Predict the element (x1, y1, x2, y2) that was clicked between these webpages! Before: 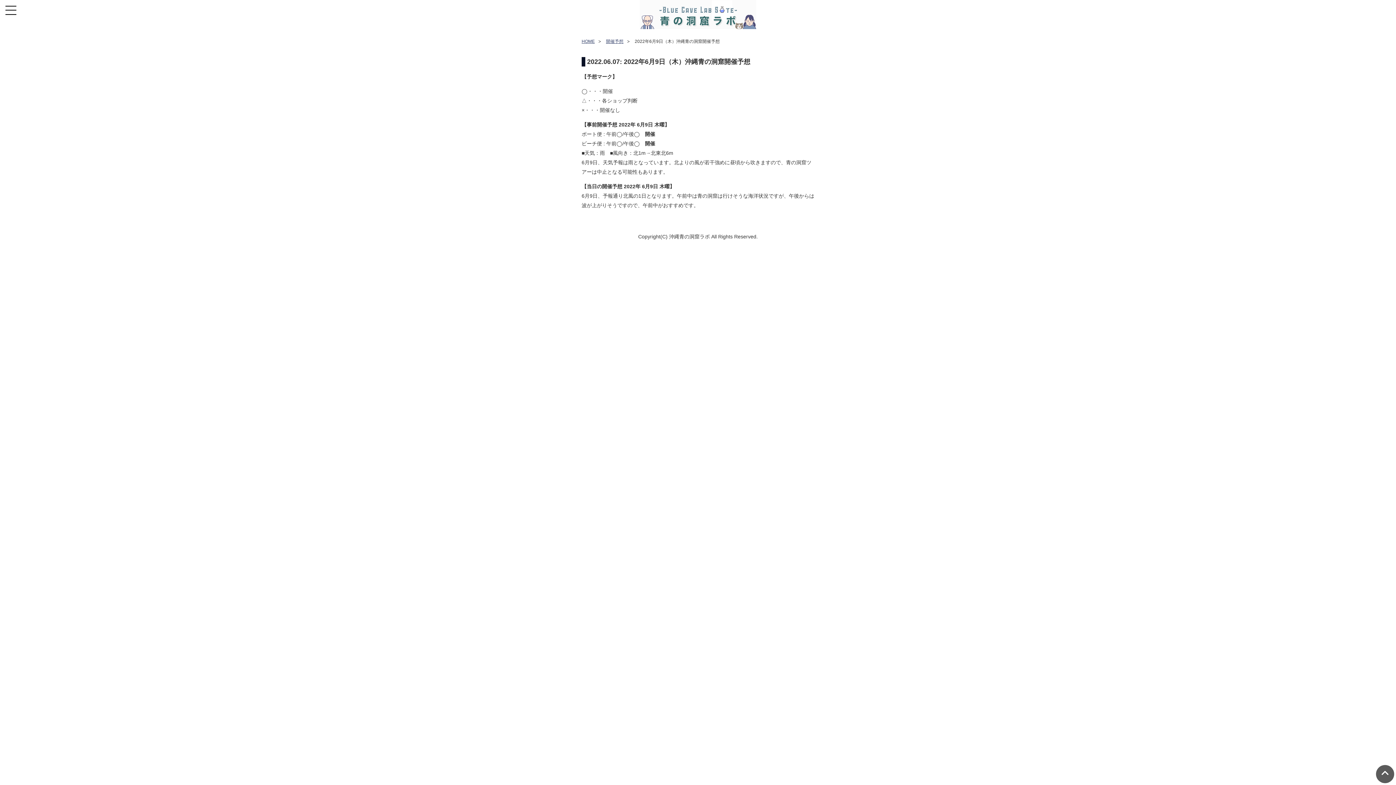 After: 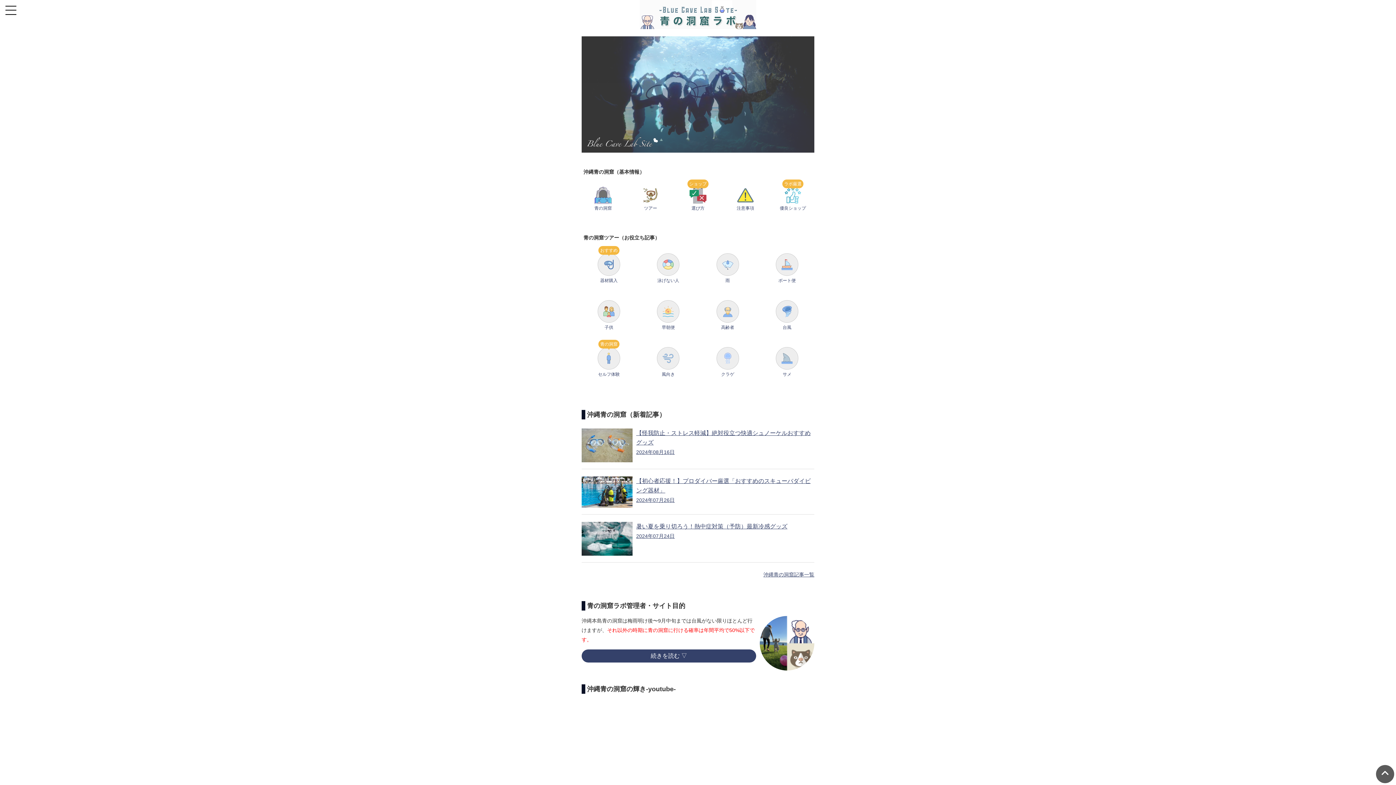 Action: bbox: (640, 24, 756, 30)